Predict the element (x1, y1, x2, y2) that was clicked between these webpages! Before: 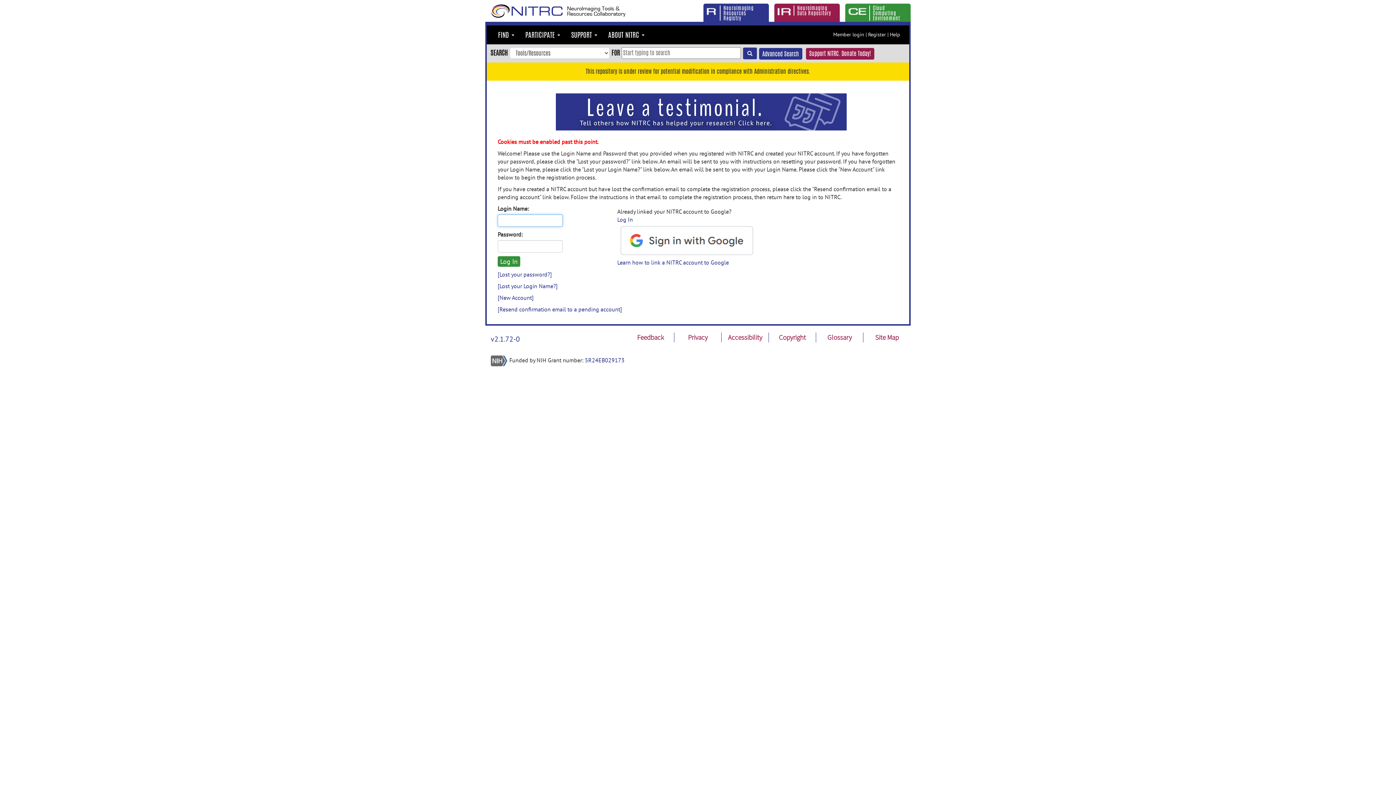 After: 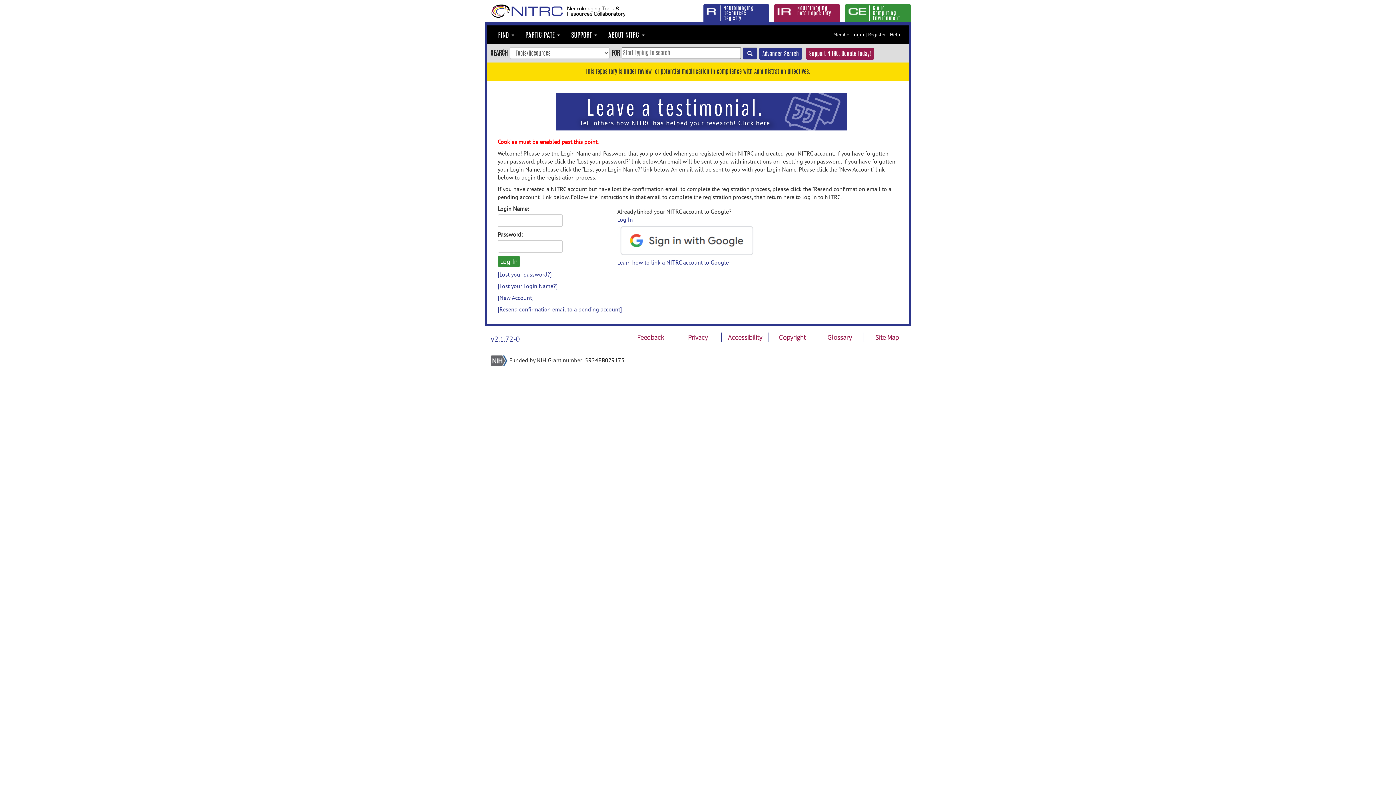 Action: label: 5R24EB029173 bbox: (585, 356, 624, 364)